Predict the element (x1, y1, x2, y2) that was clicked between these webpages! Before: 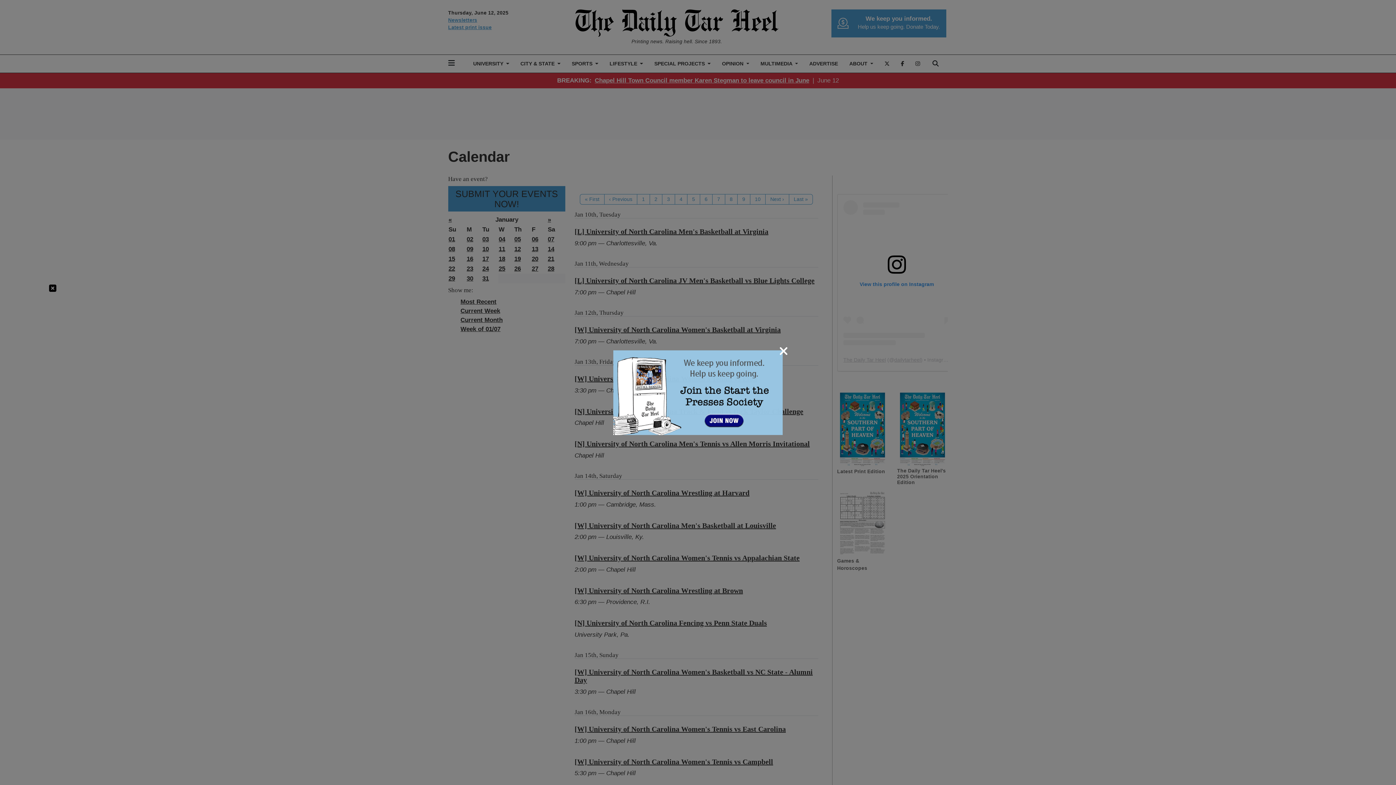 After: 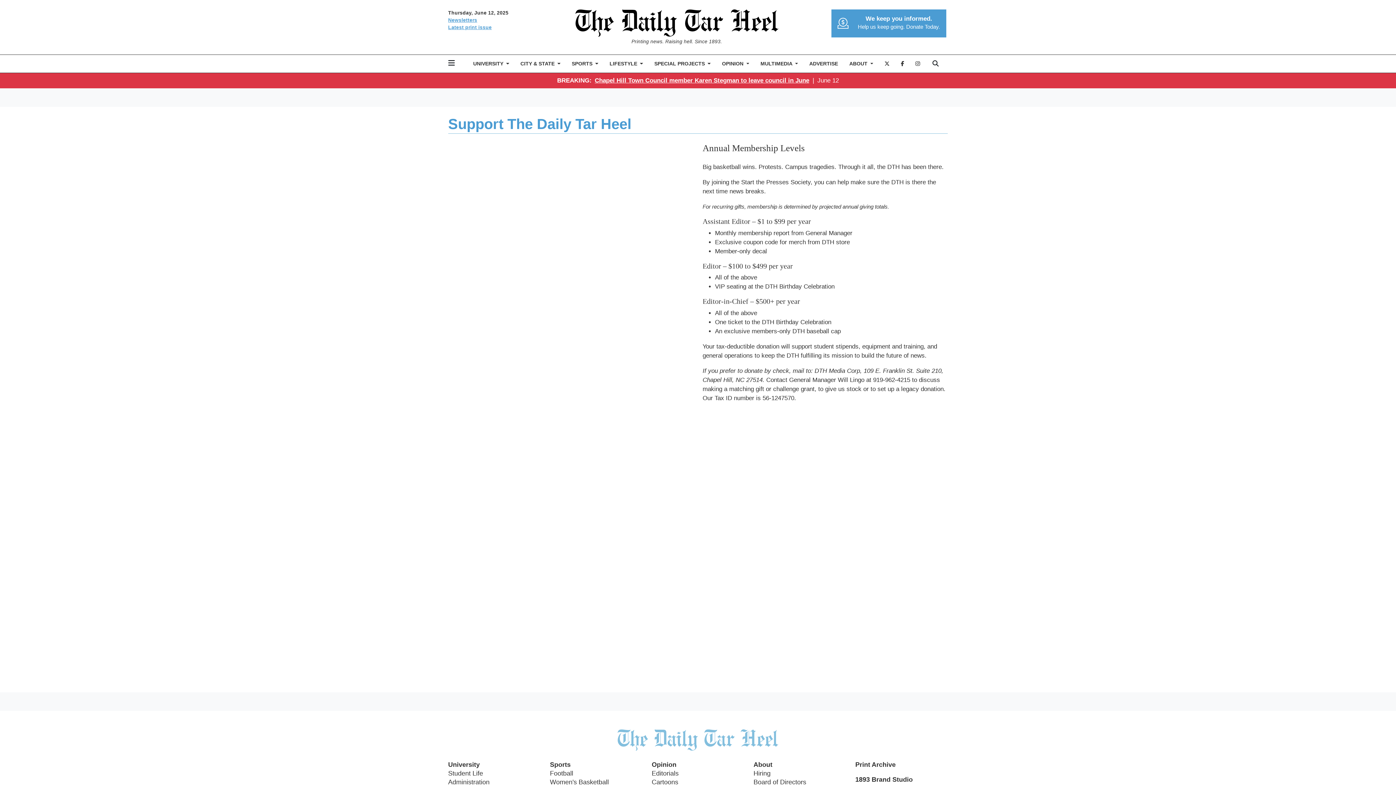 Action: bbox: (613, 388, 782, 395)